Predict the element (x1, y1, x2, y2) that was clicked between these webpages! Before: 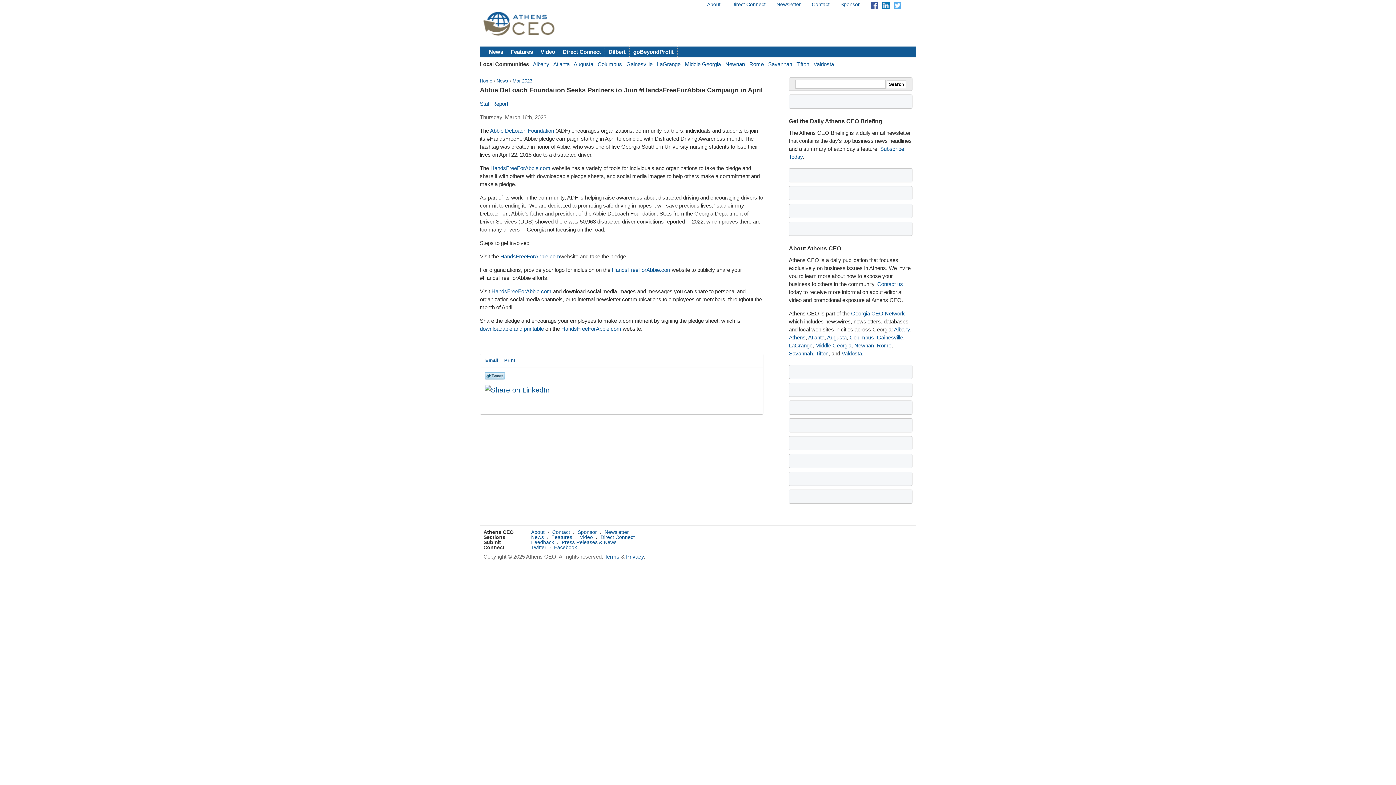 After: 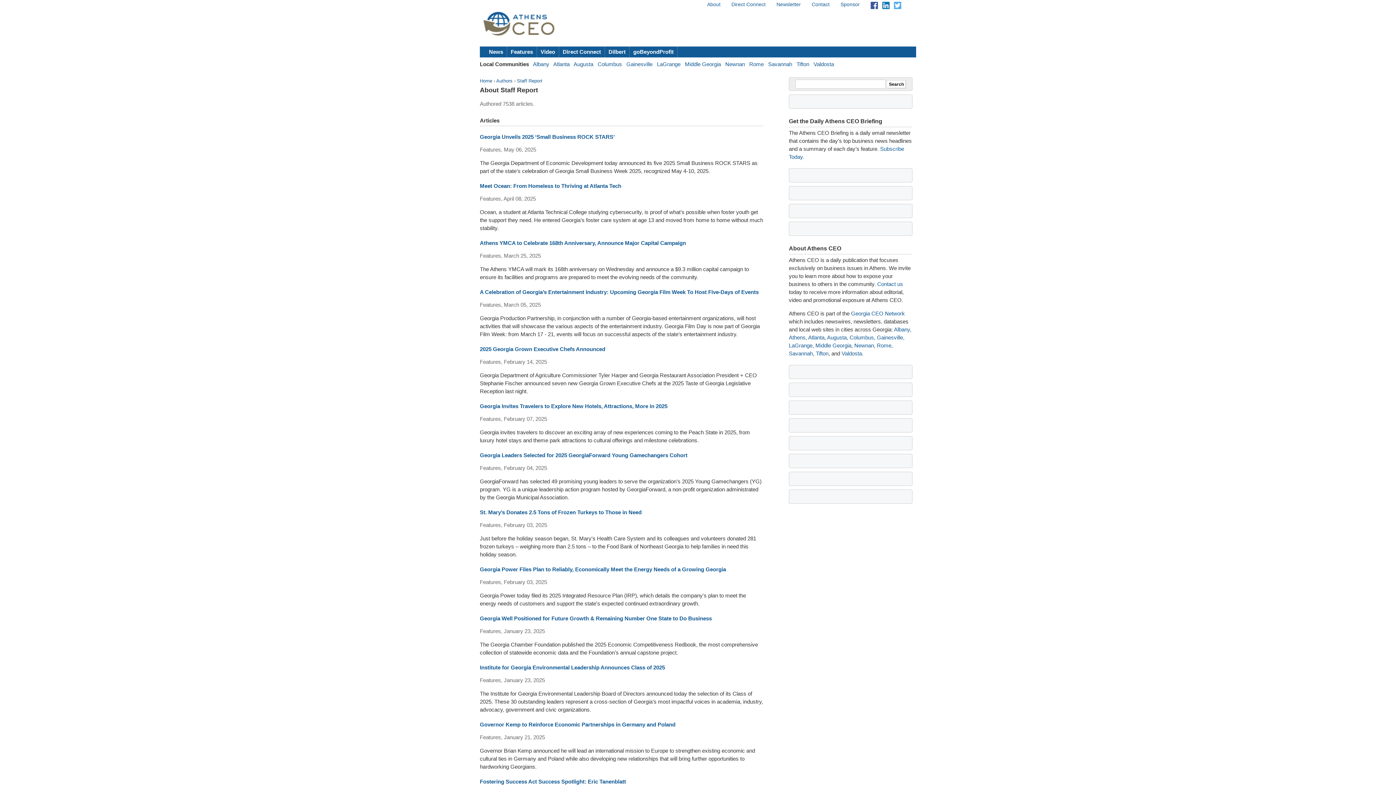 Action: label: Staff Report bbox: (480, 100, 508, 106)